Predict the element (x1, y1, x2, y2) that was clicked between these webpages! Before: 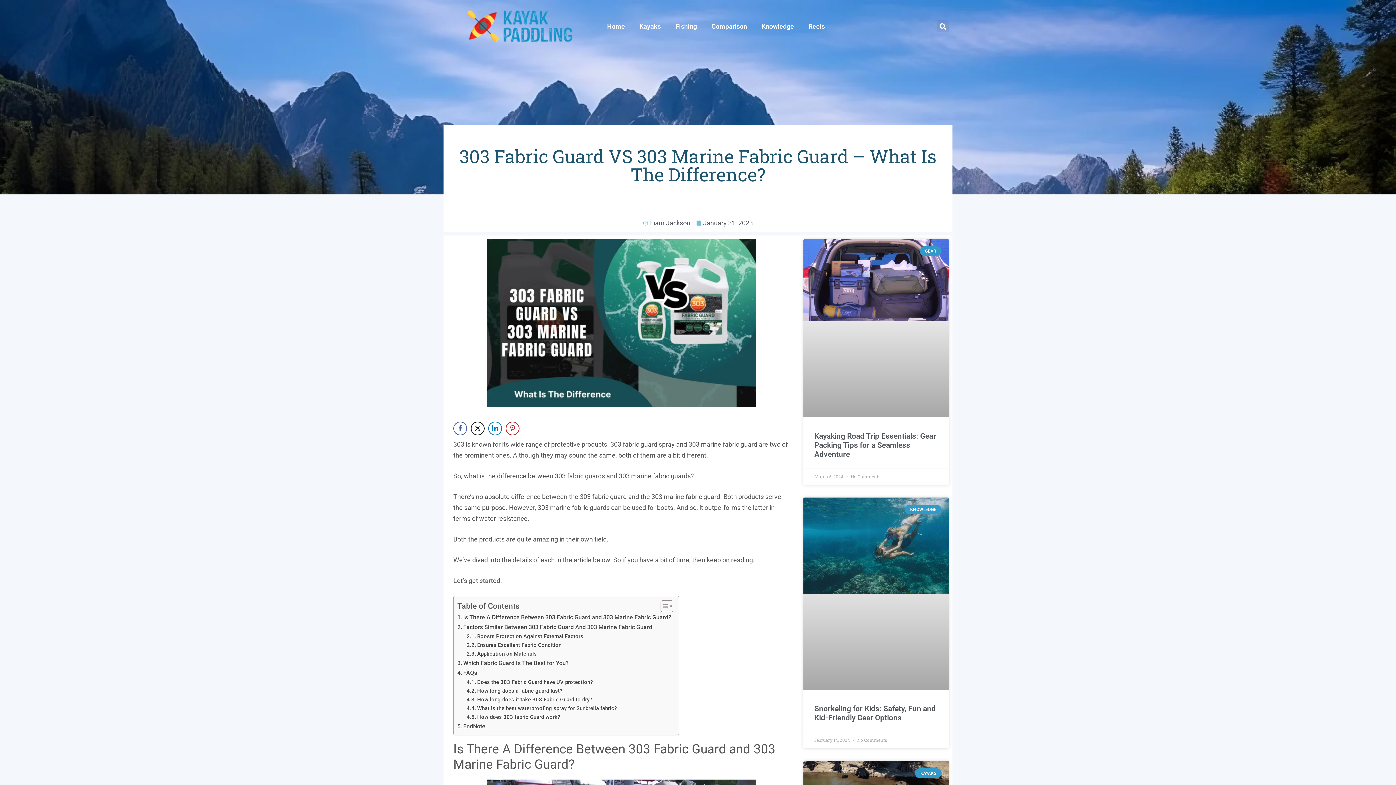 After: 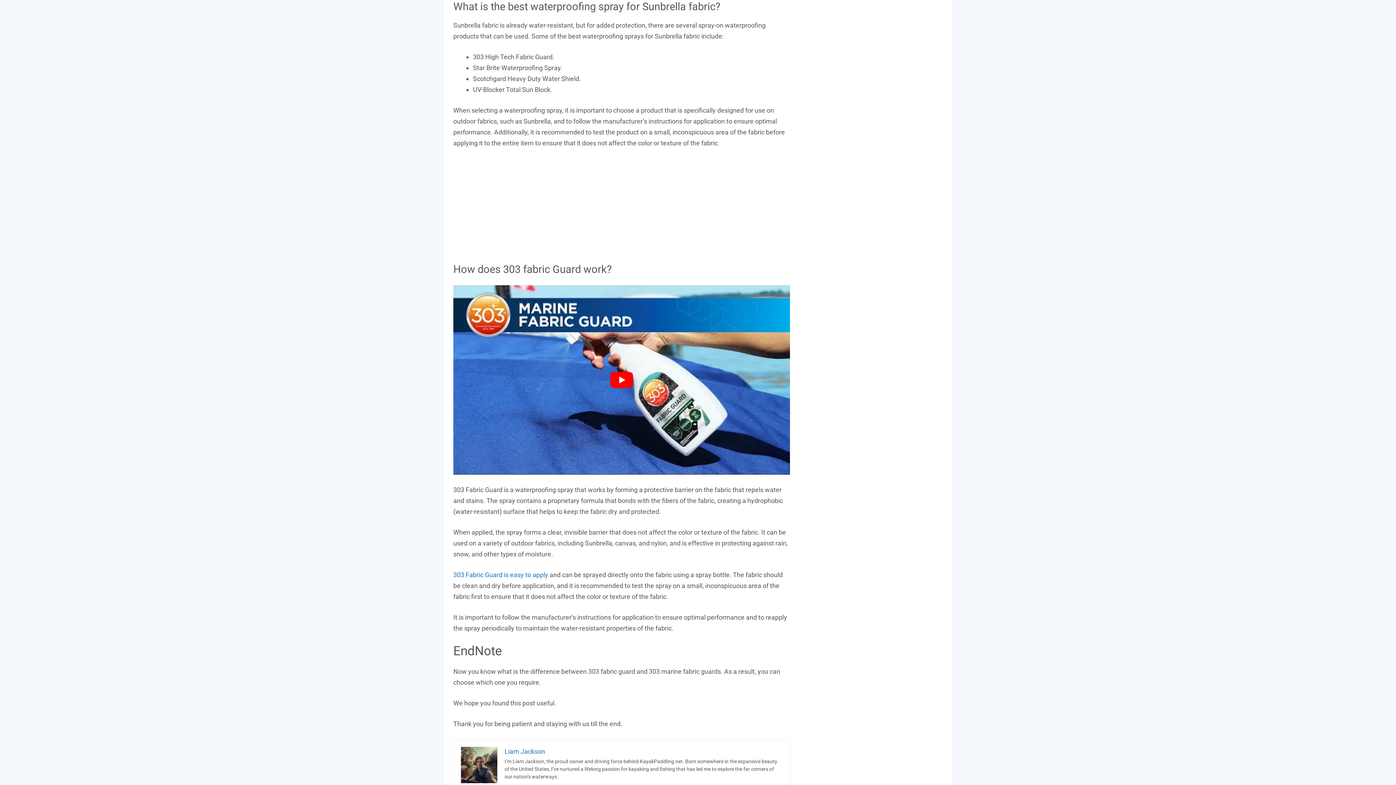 Action: bbox: (466, 704, 616, 713) label: What is the best waterproofing spray for Sunbrella fabric?